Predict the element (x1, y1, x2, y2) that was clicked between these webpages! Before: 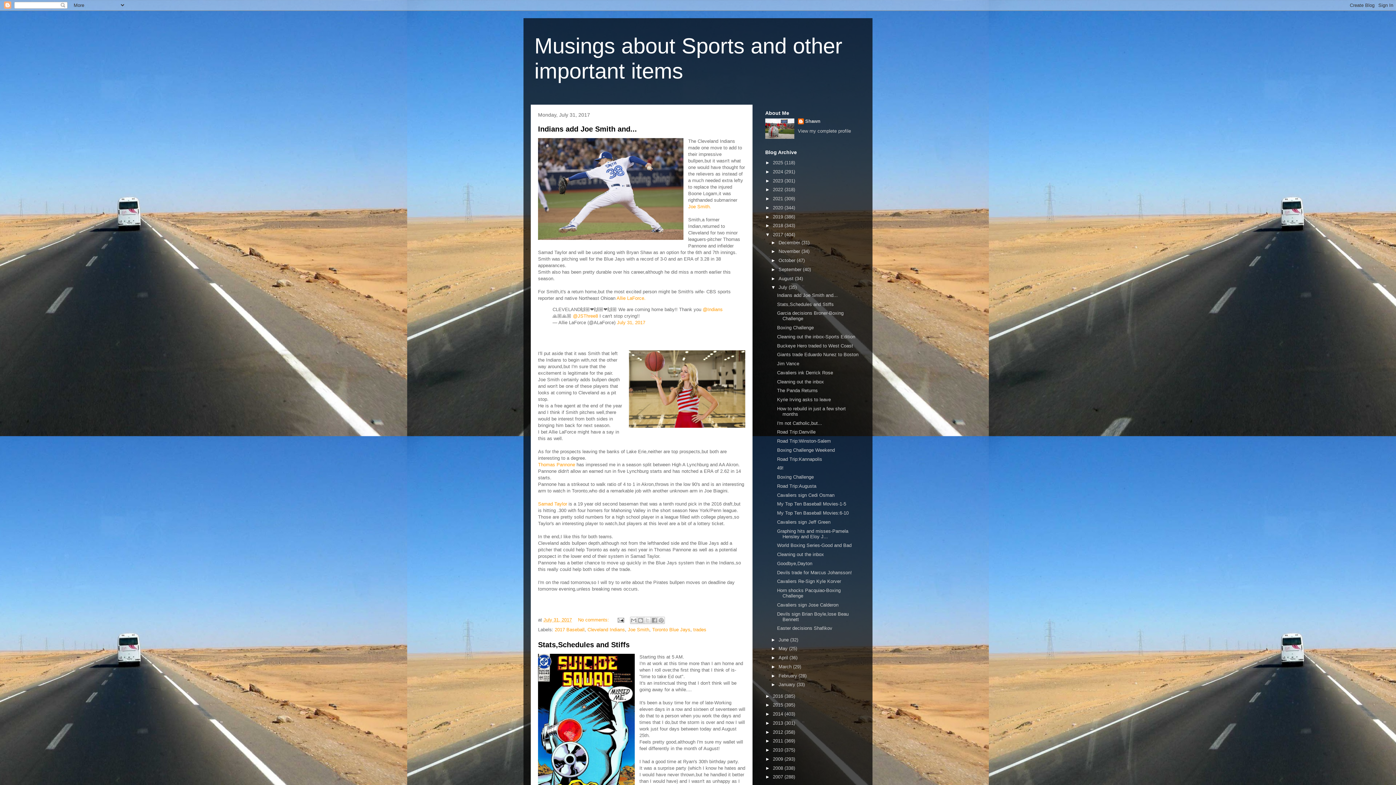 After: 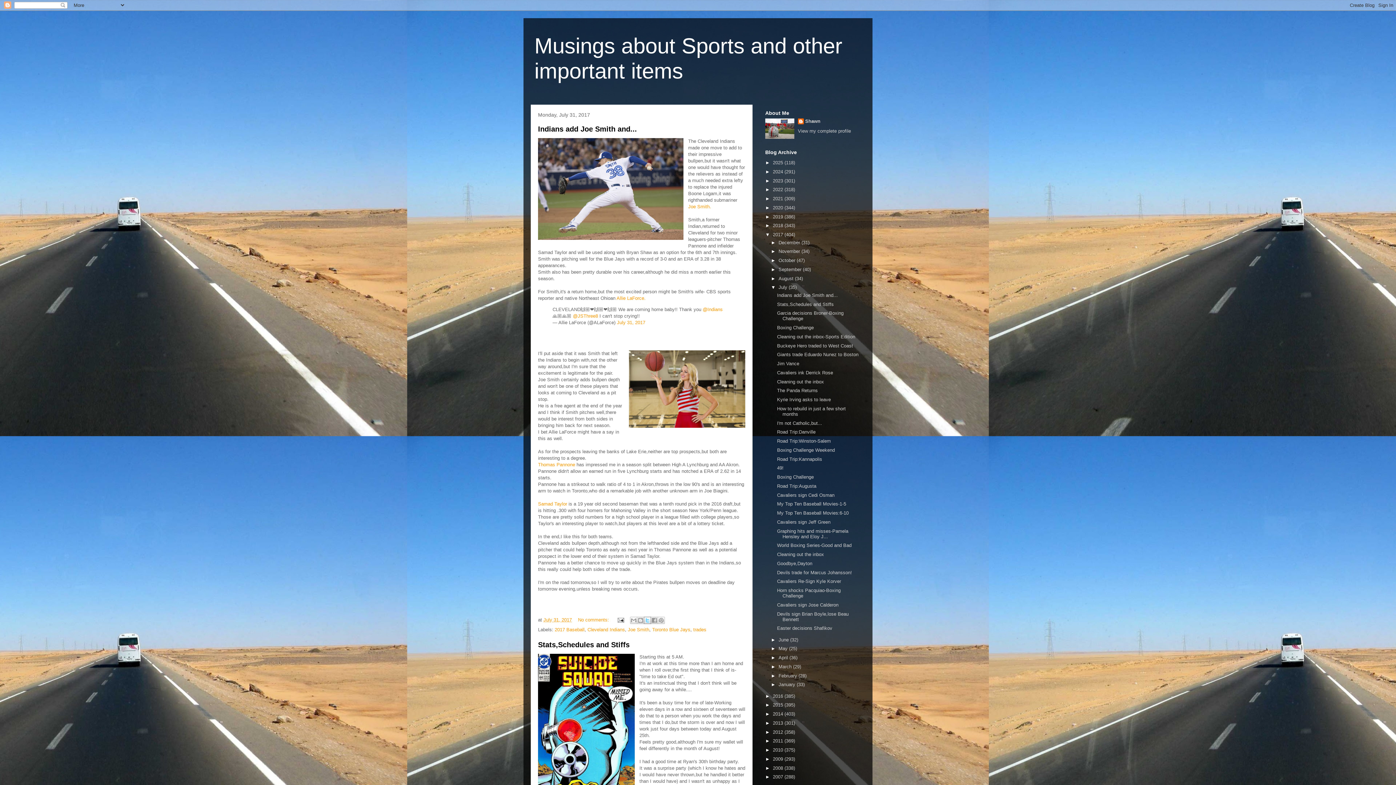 Action: bbox: (643, 617, 651, 624) label: Share to X